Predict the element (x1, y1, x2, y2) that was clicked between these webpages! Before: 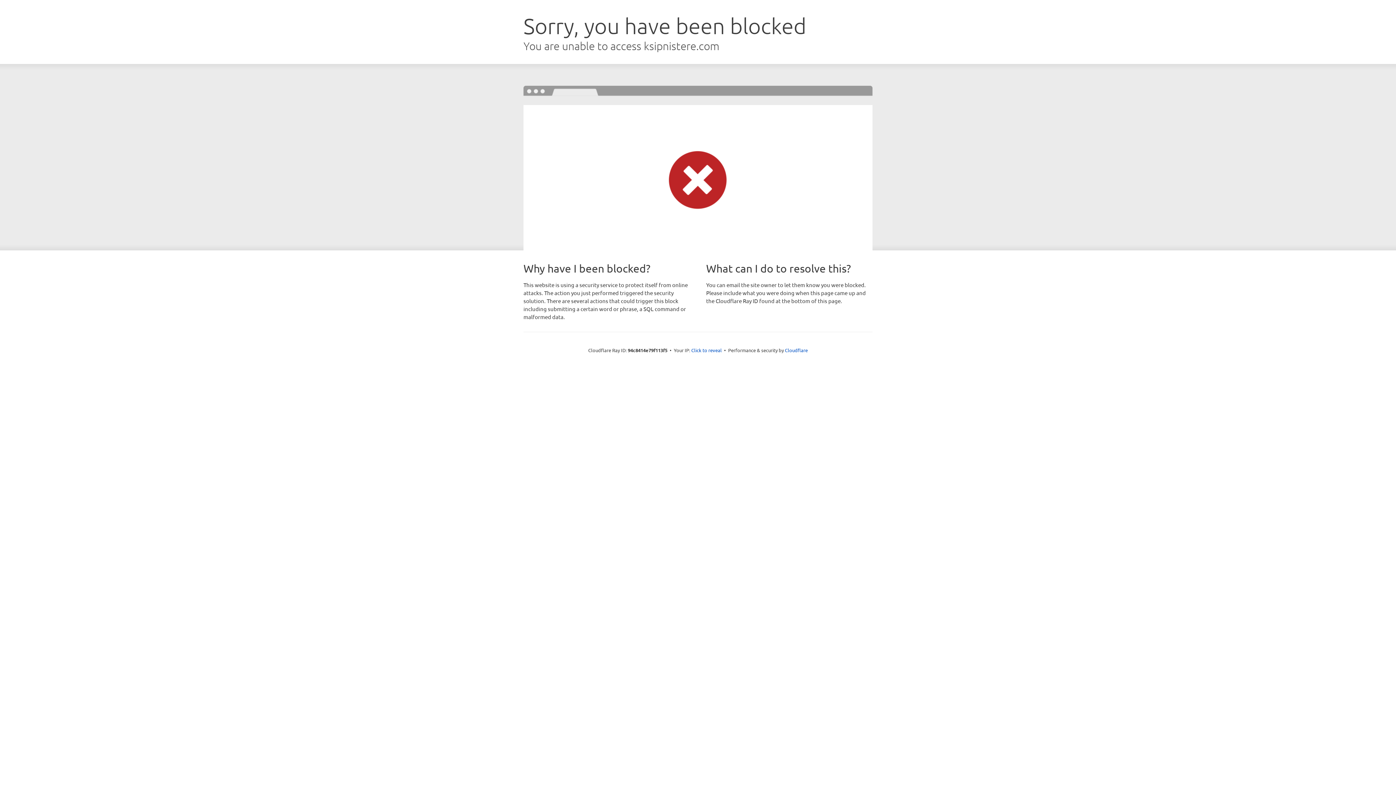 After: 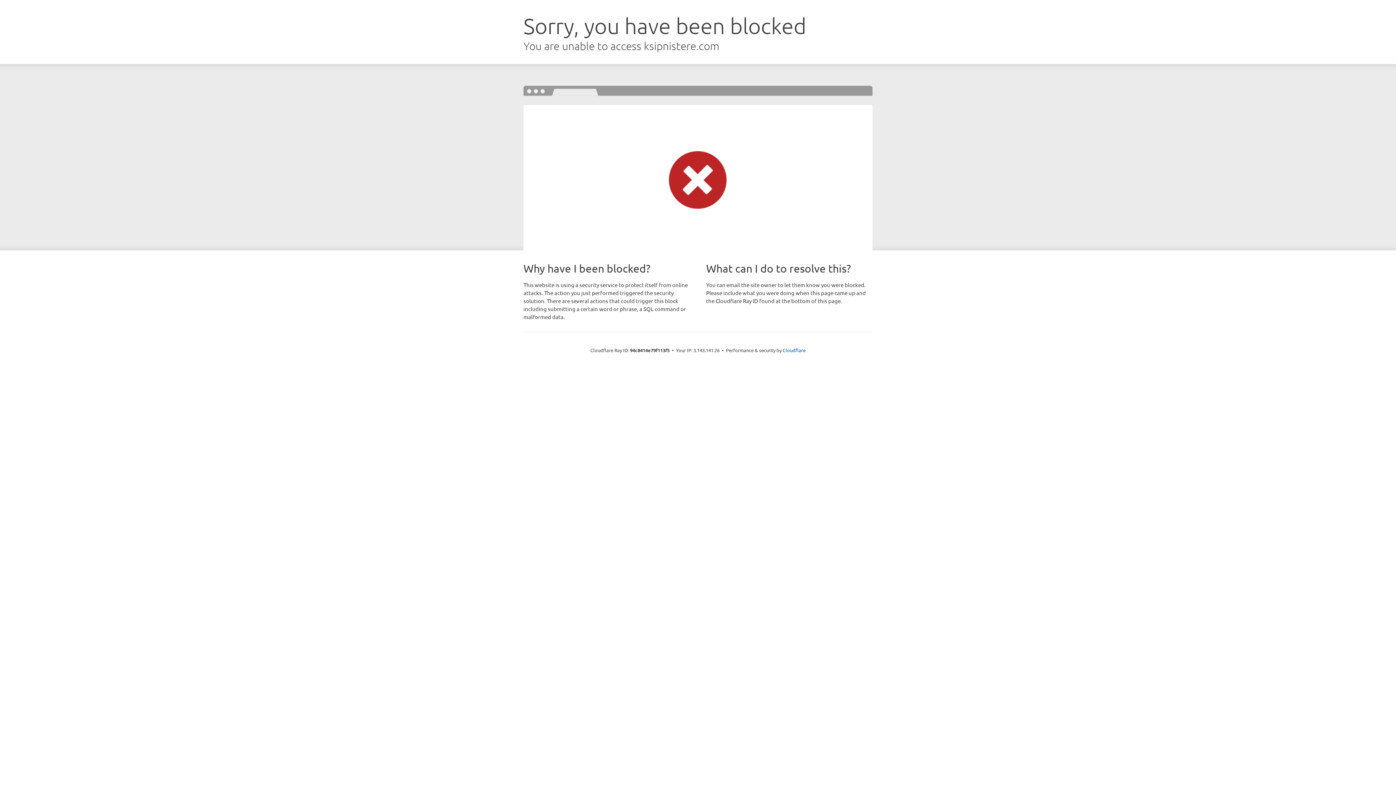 Action: label: Click to reveal bbox: (691, 346, 722, 353)